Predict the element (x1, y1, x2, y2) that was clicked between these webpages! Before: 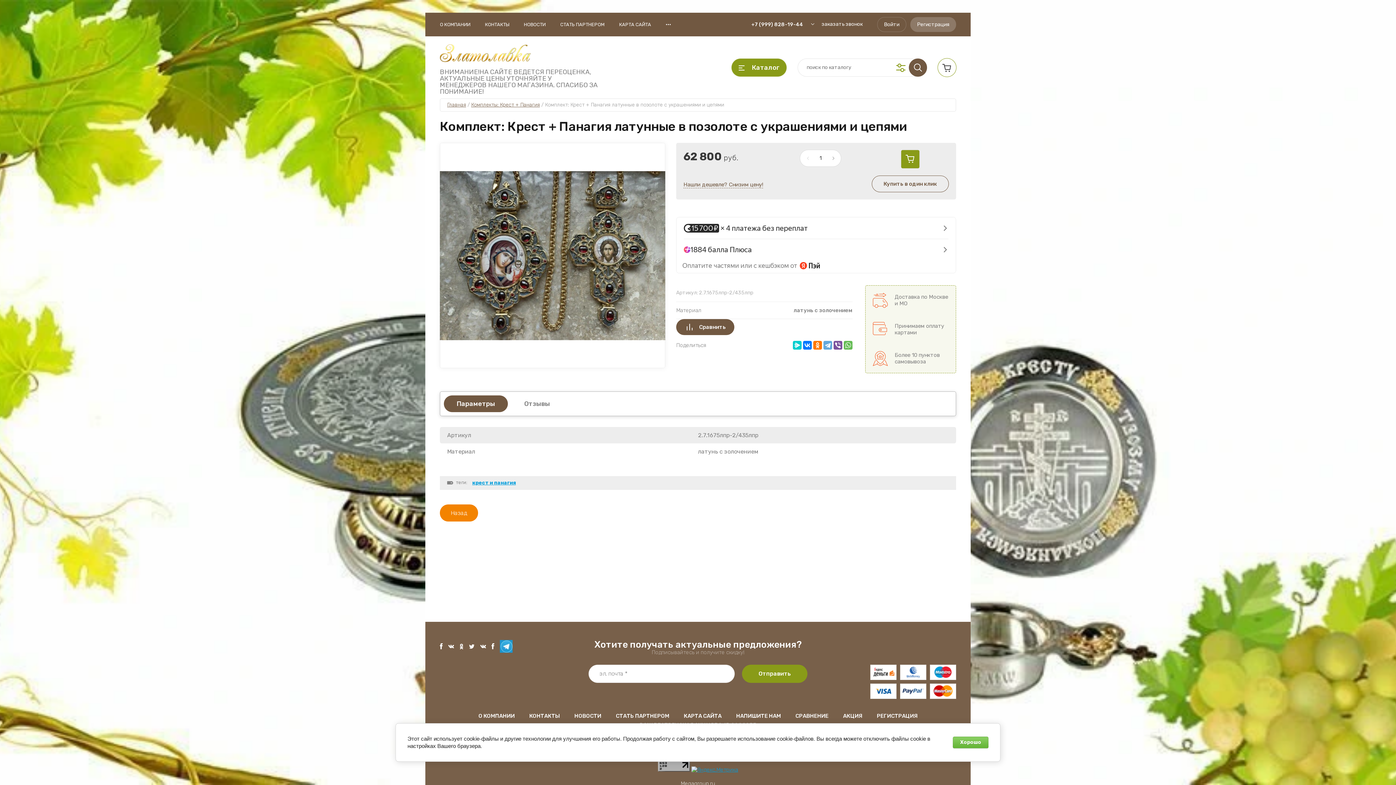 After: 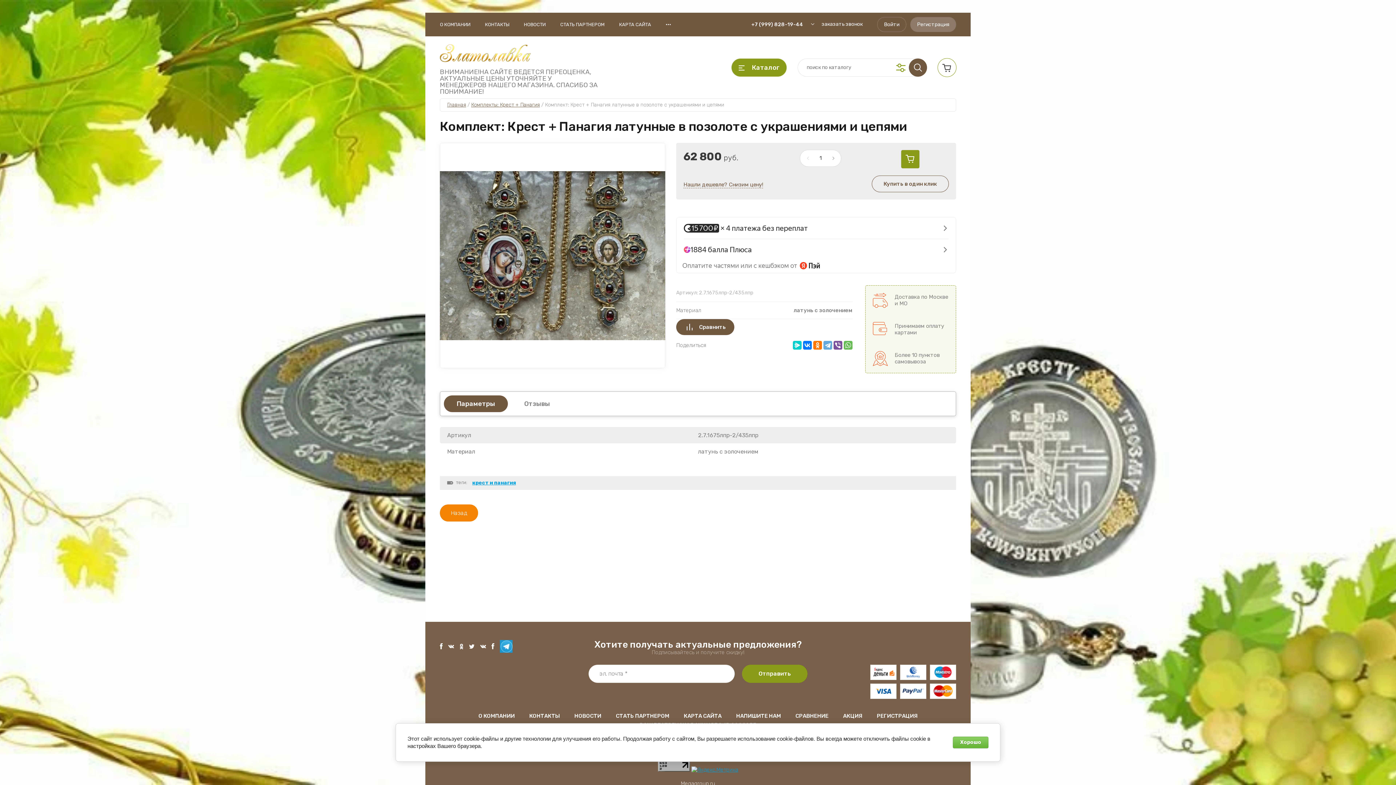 Action: bbox: (742, 665, 807, 683) label: Отправить